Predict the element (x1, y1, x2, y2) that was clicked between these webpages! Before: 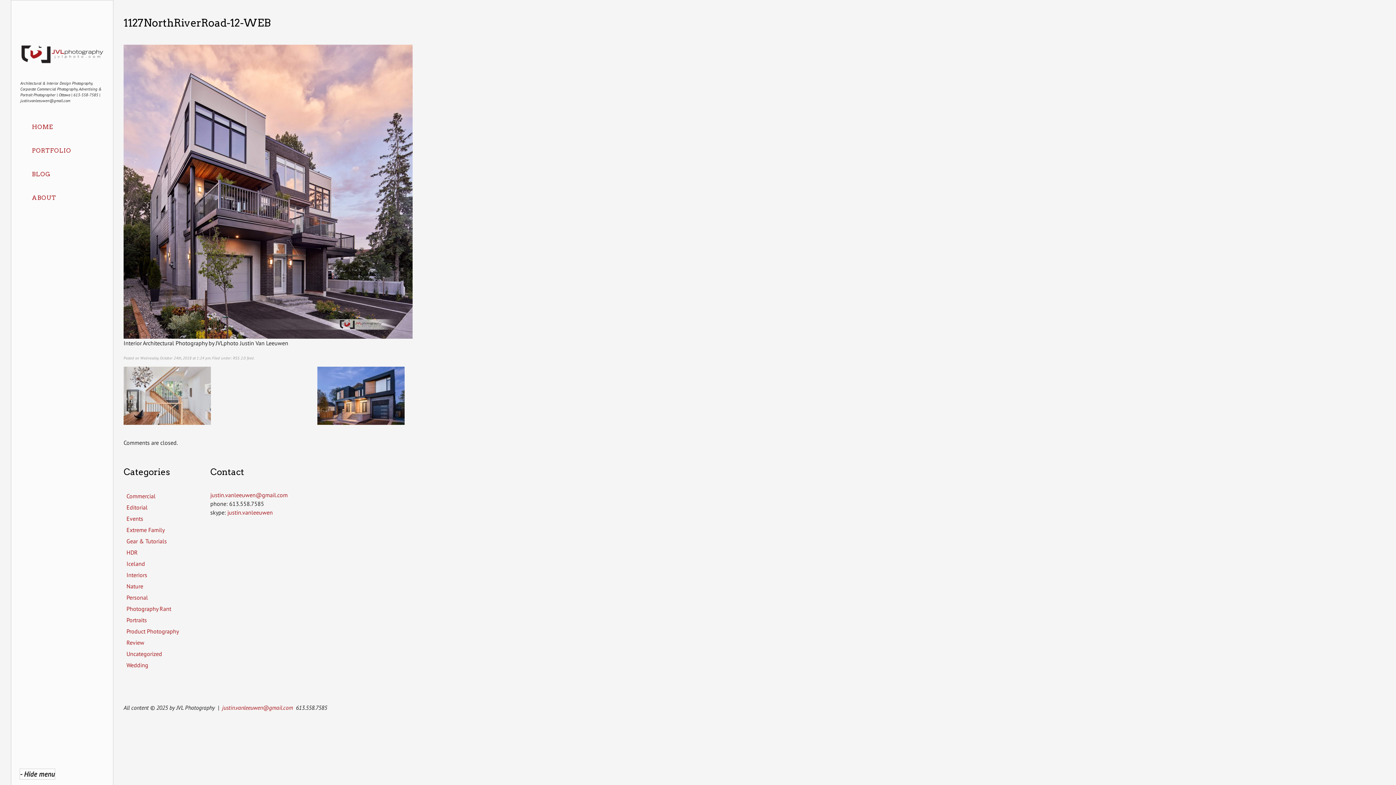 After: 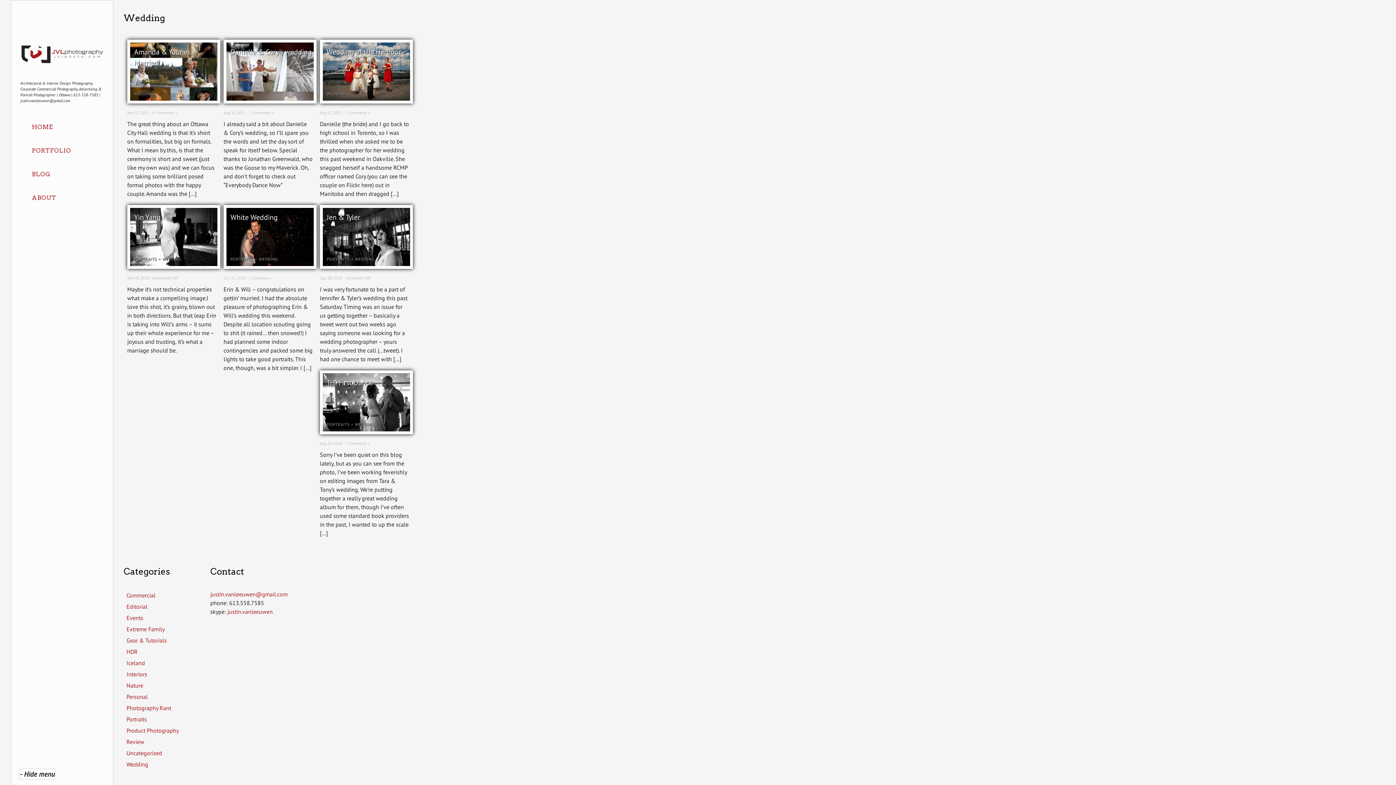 Action: bbox: (123, 659, 195, 671) label: Wedding